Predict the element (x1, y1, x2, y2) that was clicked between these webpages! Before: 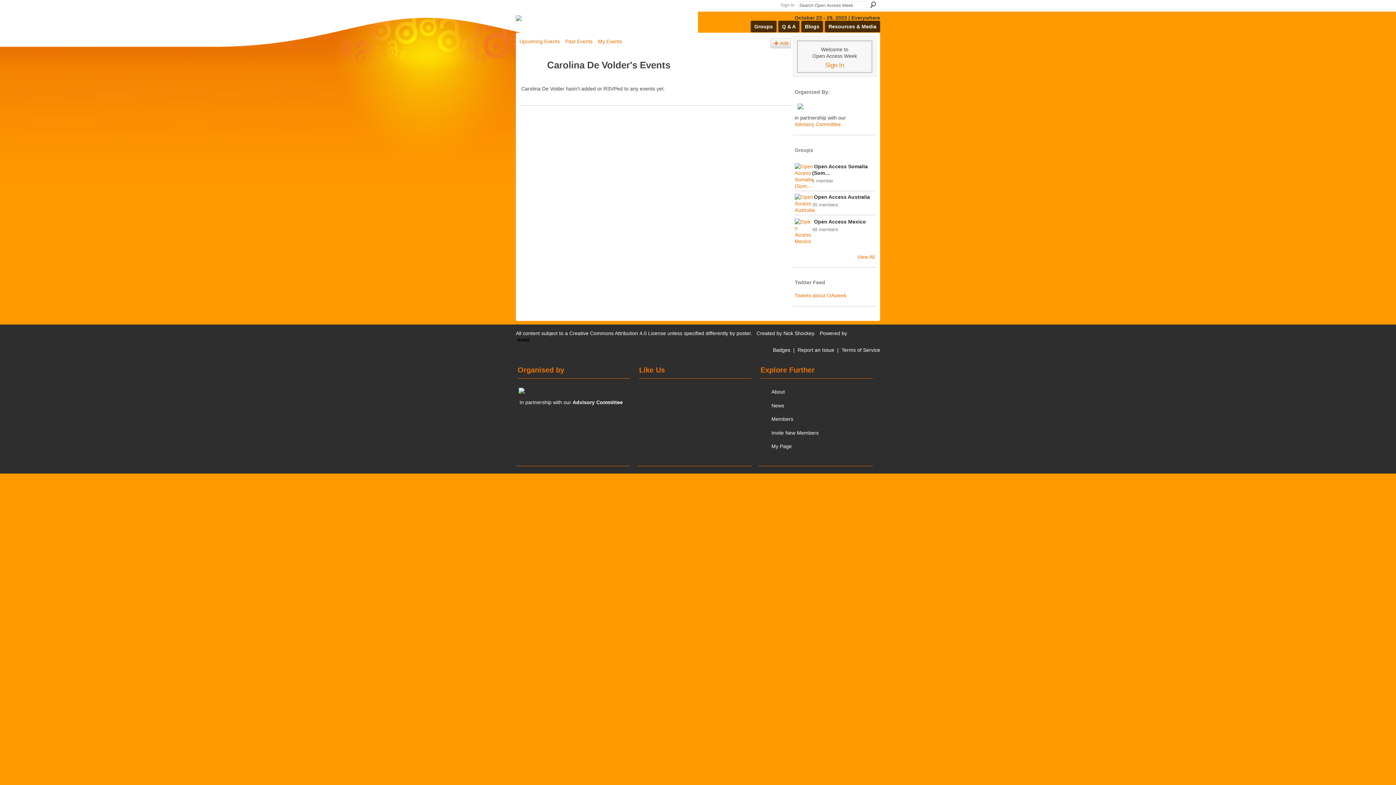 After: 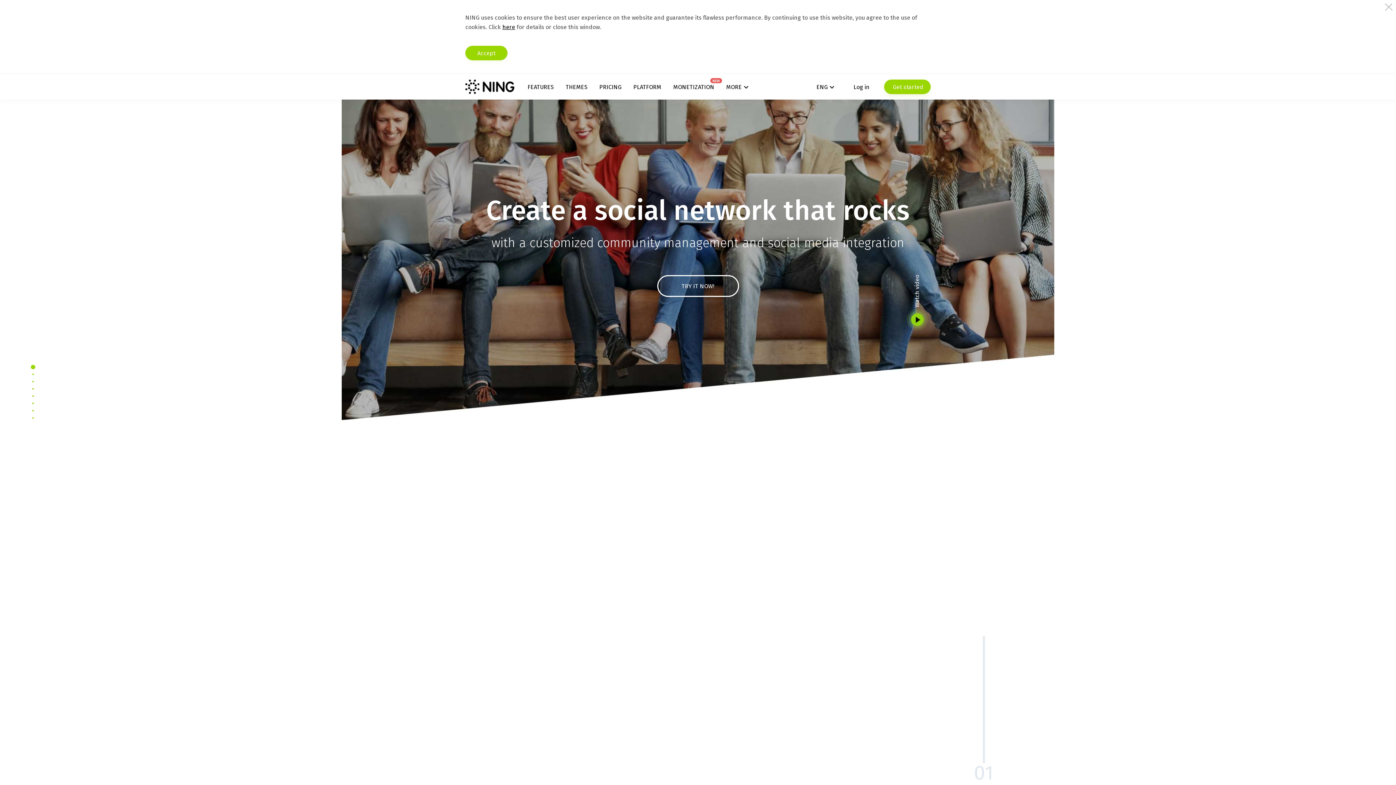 Action: bbox: (516, 337, 549, 342) label:  